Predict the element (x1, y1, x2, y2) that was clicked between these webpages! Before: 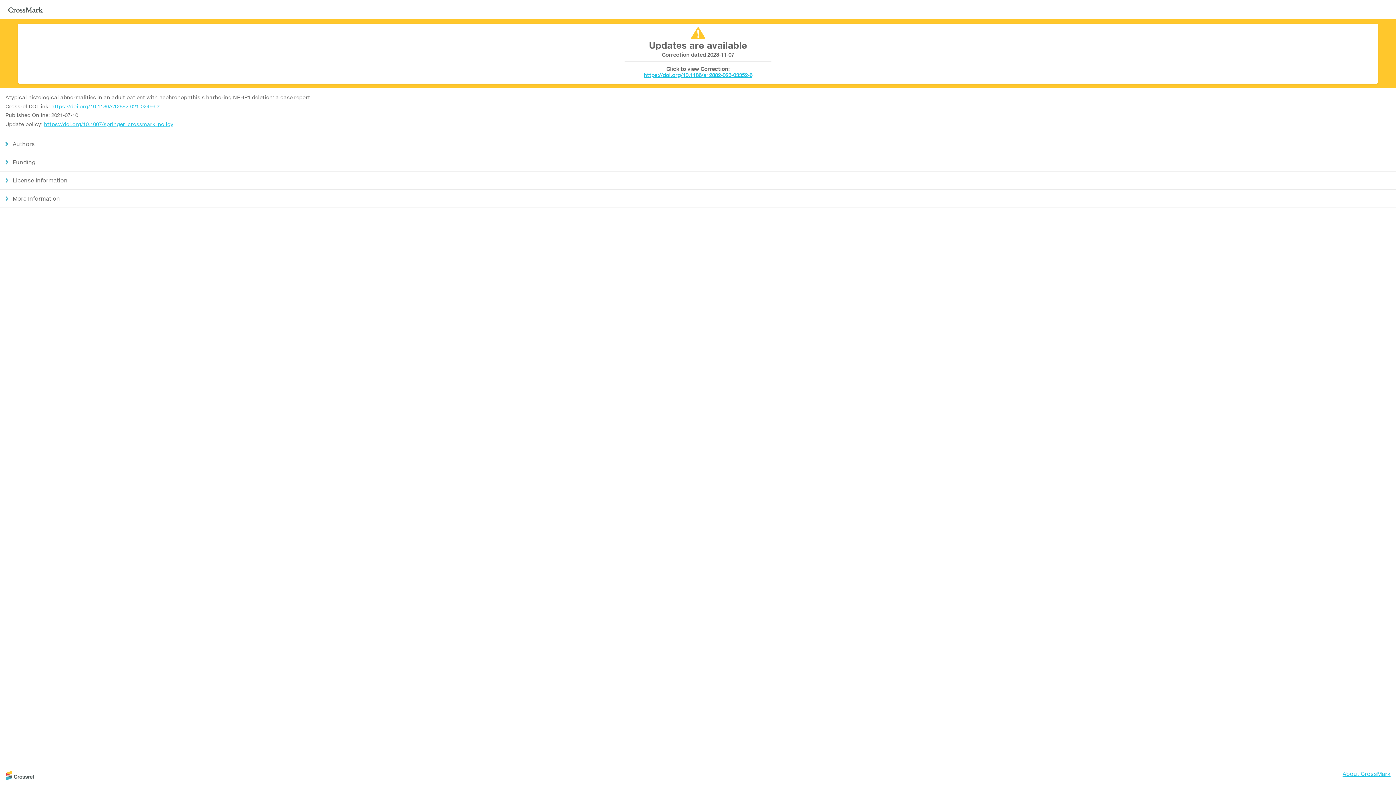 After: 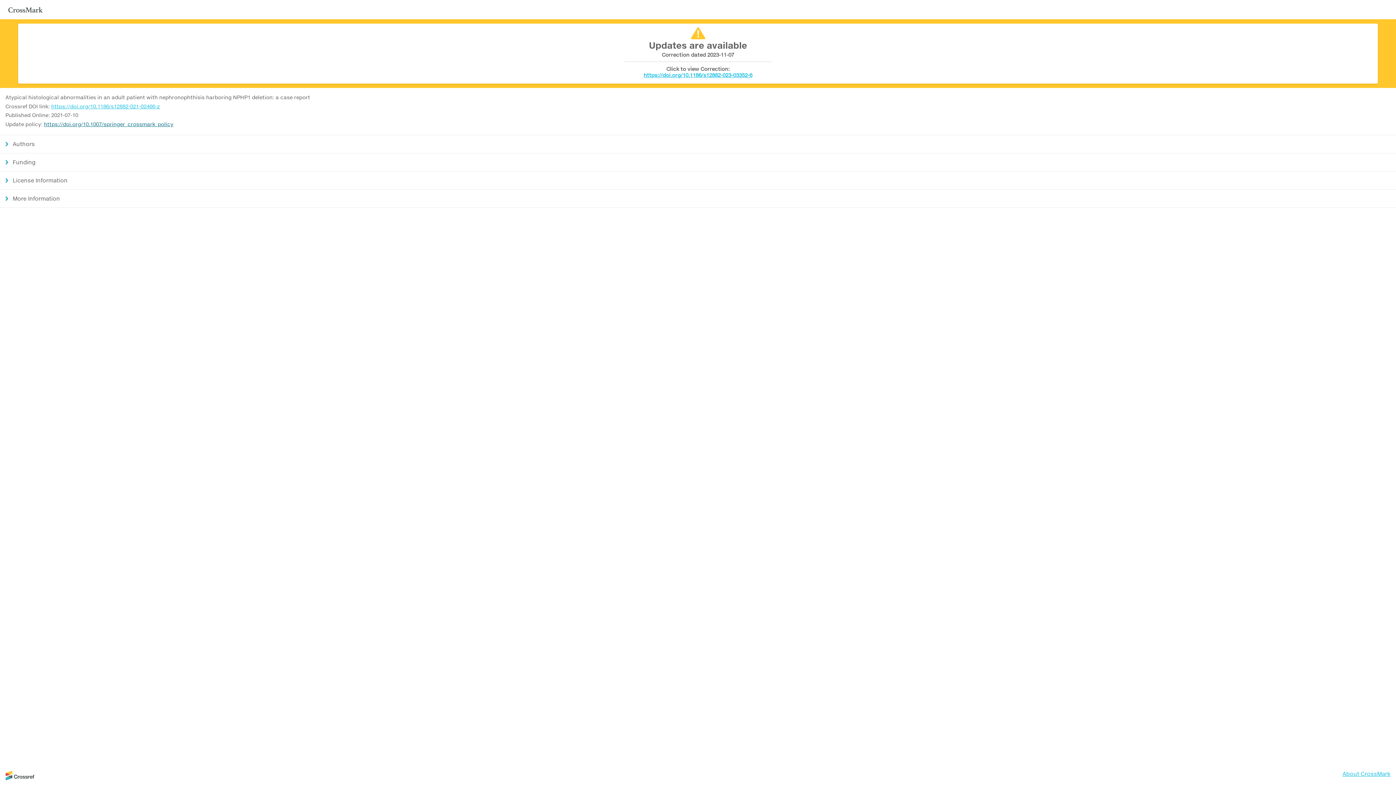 Action: label: https://doi.org/10.1007/springer_crossmark_policy bbox: (44, 120, 173, 127)